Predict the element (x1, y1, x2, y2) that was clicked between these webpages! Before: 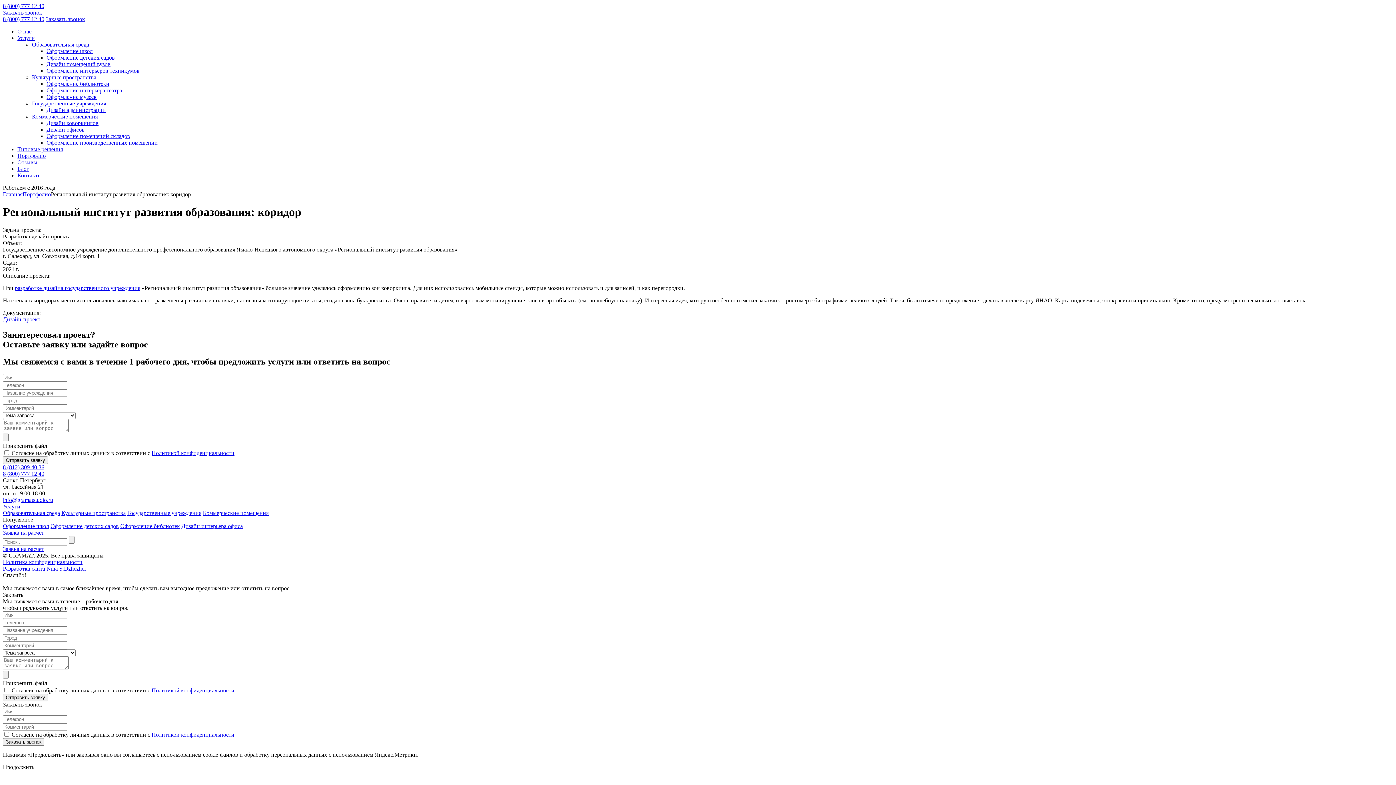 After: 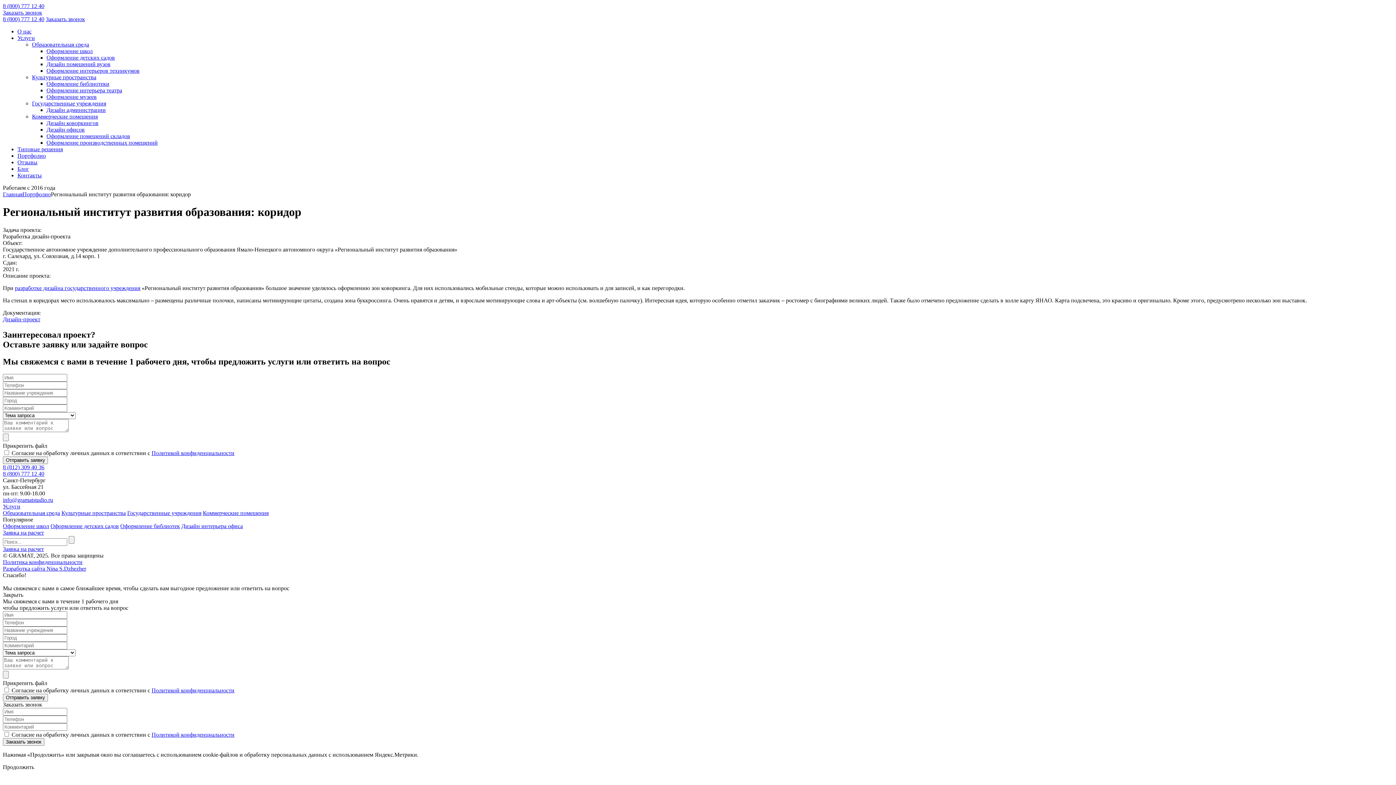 Action: label: Закрыть bbox: (2, 591, 23, 598)